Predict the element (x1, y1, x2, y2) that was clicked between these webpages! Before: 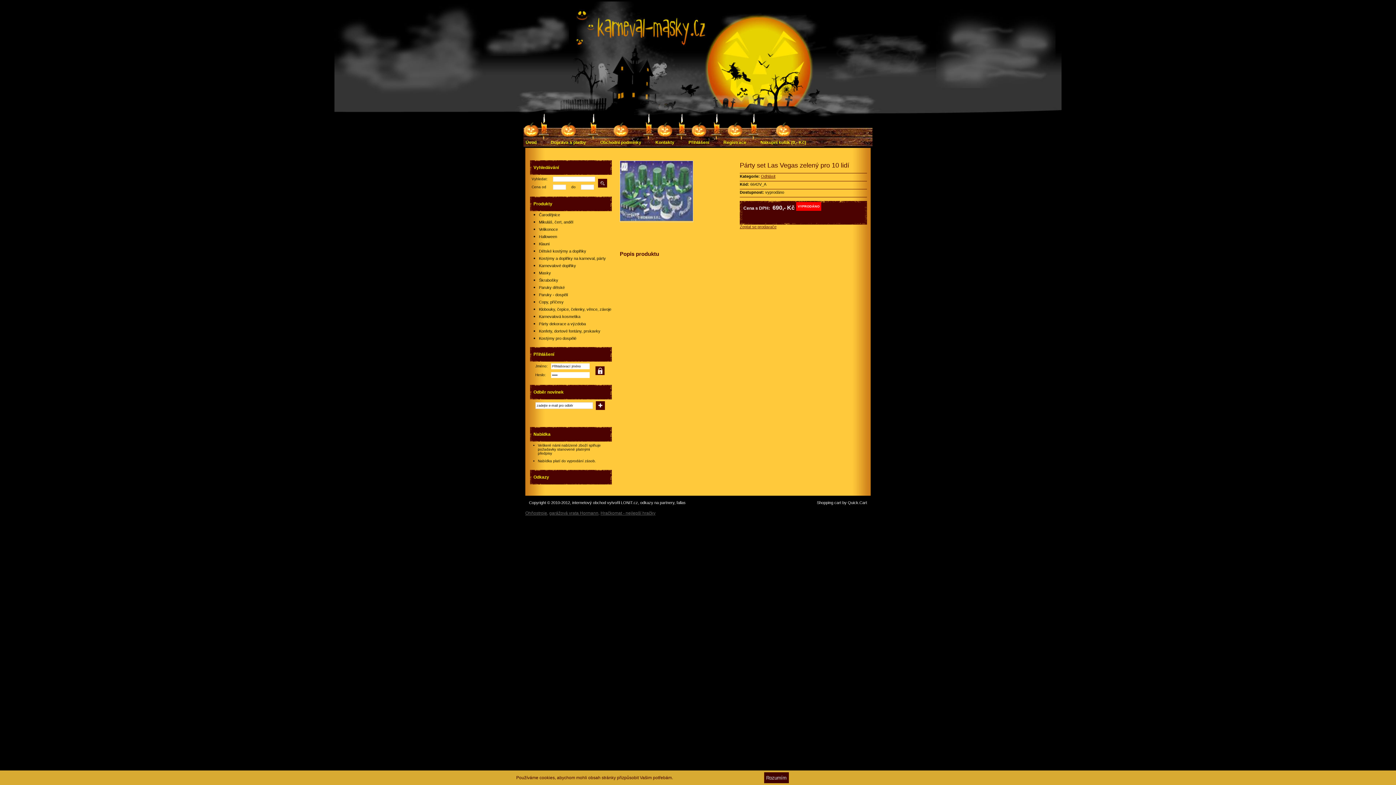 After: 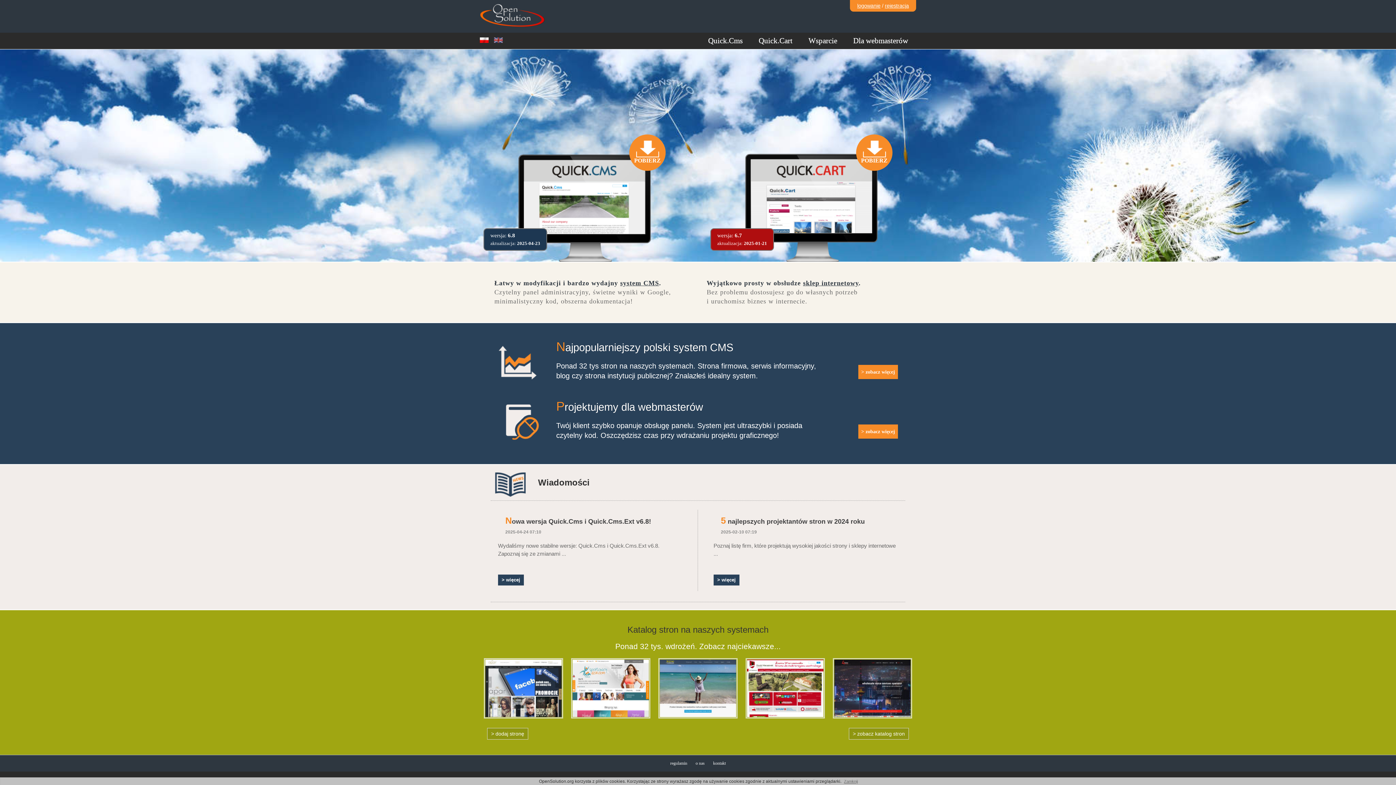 Action: label: Shopping cart by Quick.Cart bbox: (817, 500, 867, 505)